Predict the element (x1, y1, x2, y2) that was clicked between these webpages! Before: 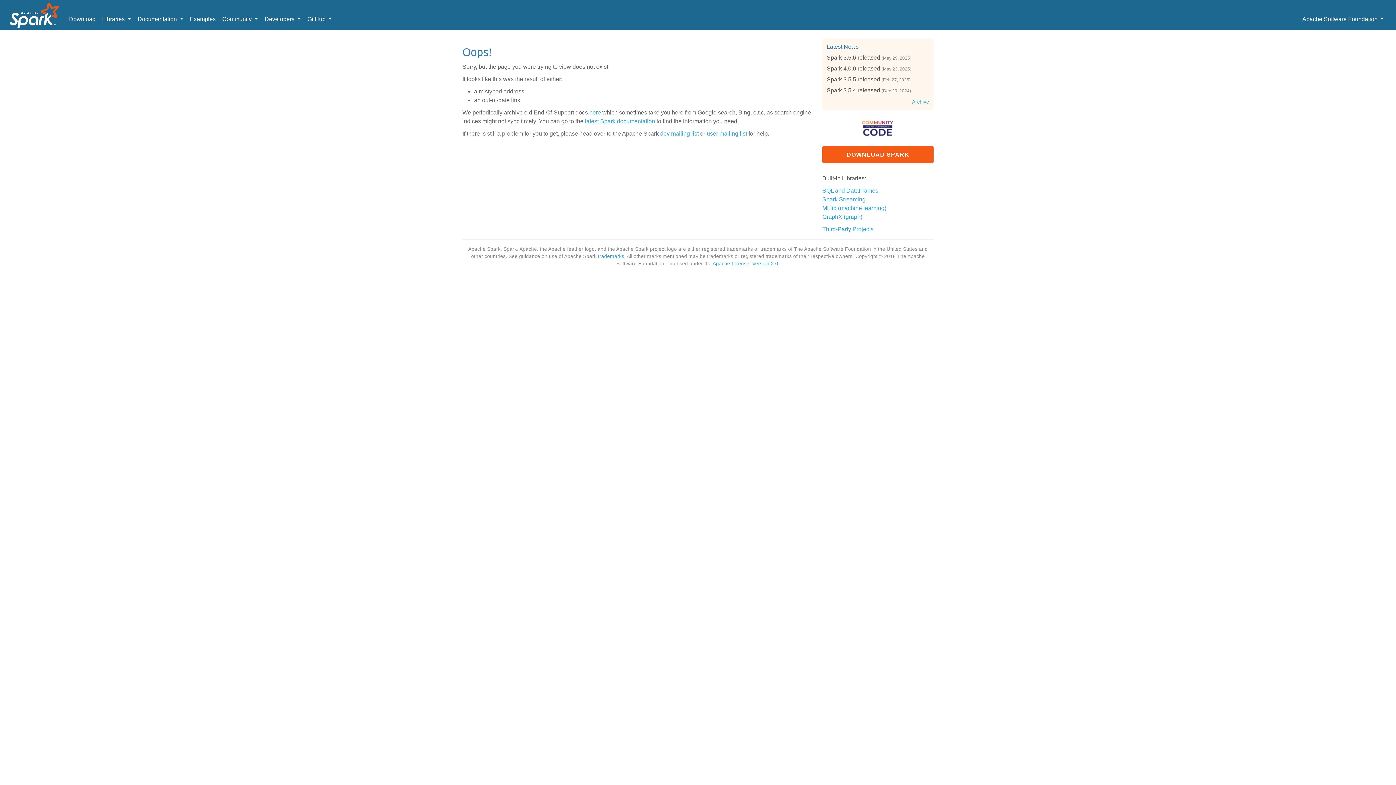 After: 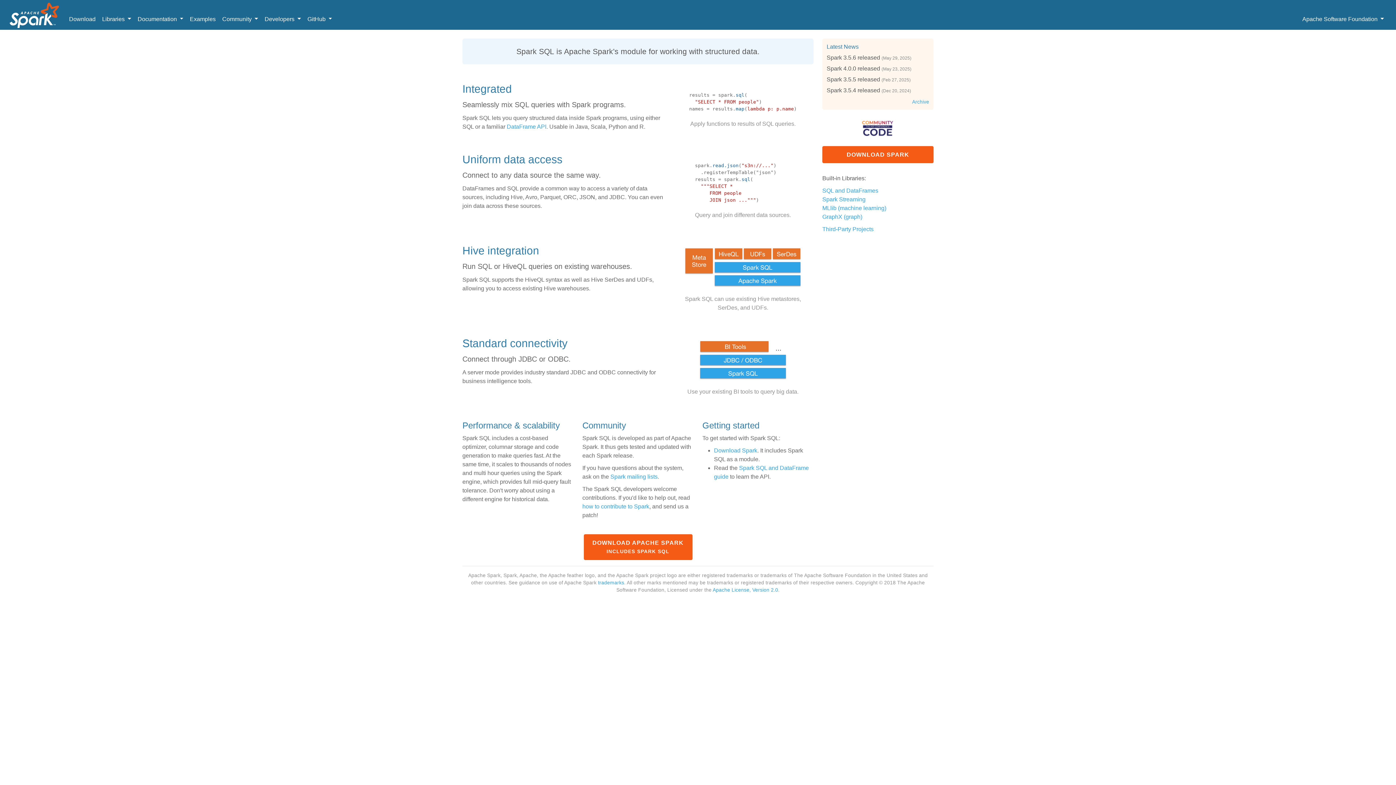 Action: bbox: (822, 187, 878, 193) label: SQL and DataFrames